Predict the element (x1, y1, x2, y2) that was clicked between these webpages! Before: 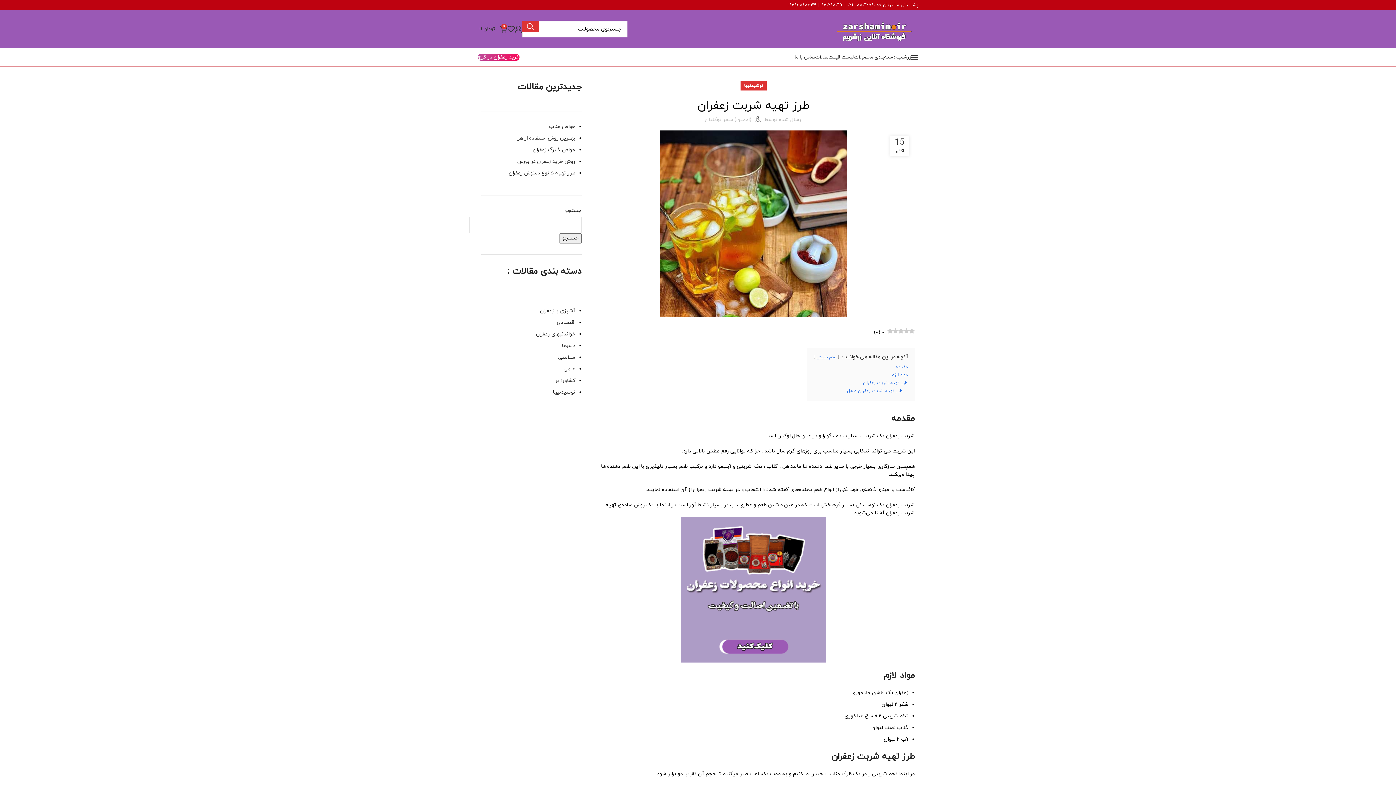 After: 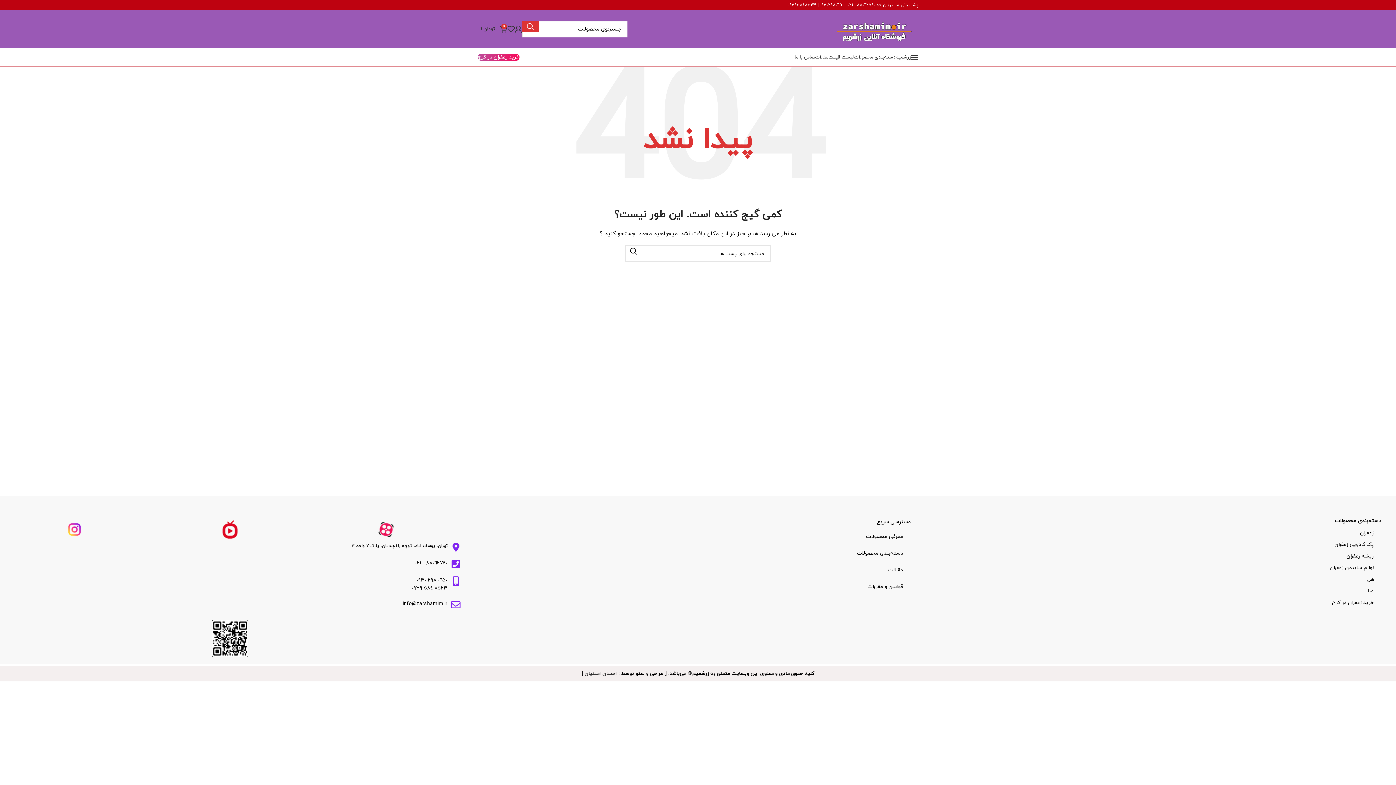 Action: label: خواندنیهای زعفران bbox: (536, 330, 575, 337)